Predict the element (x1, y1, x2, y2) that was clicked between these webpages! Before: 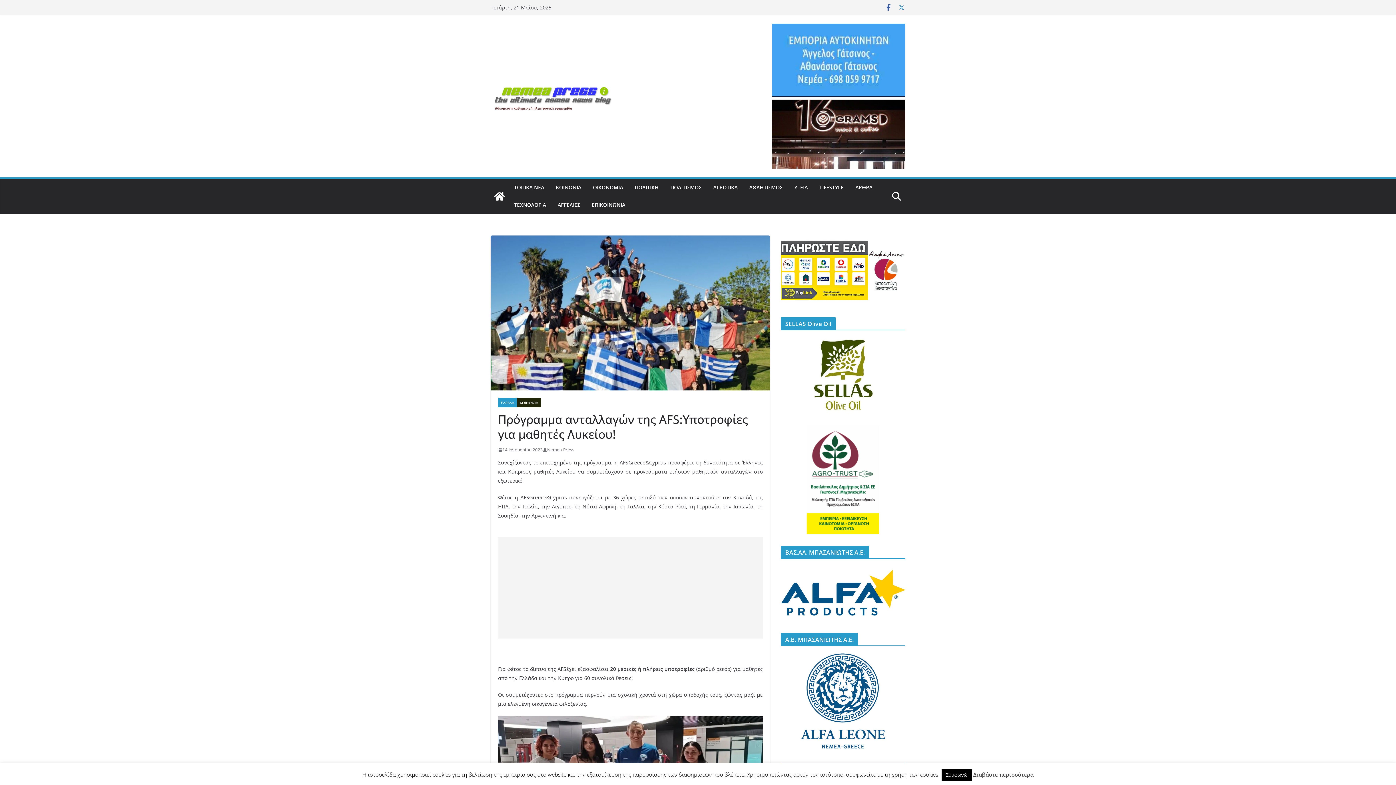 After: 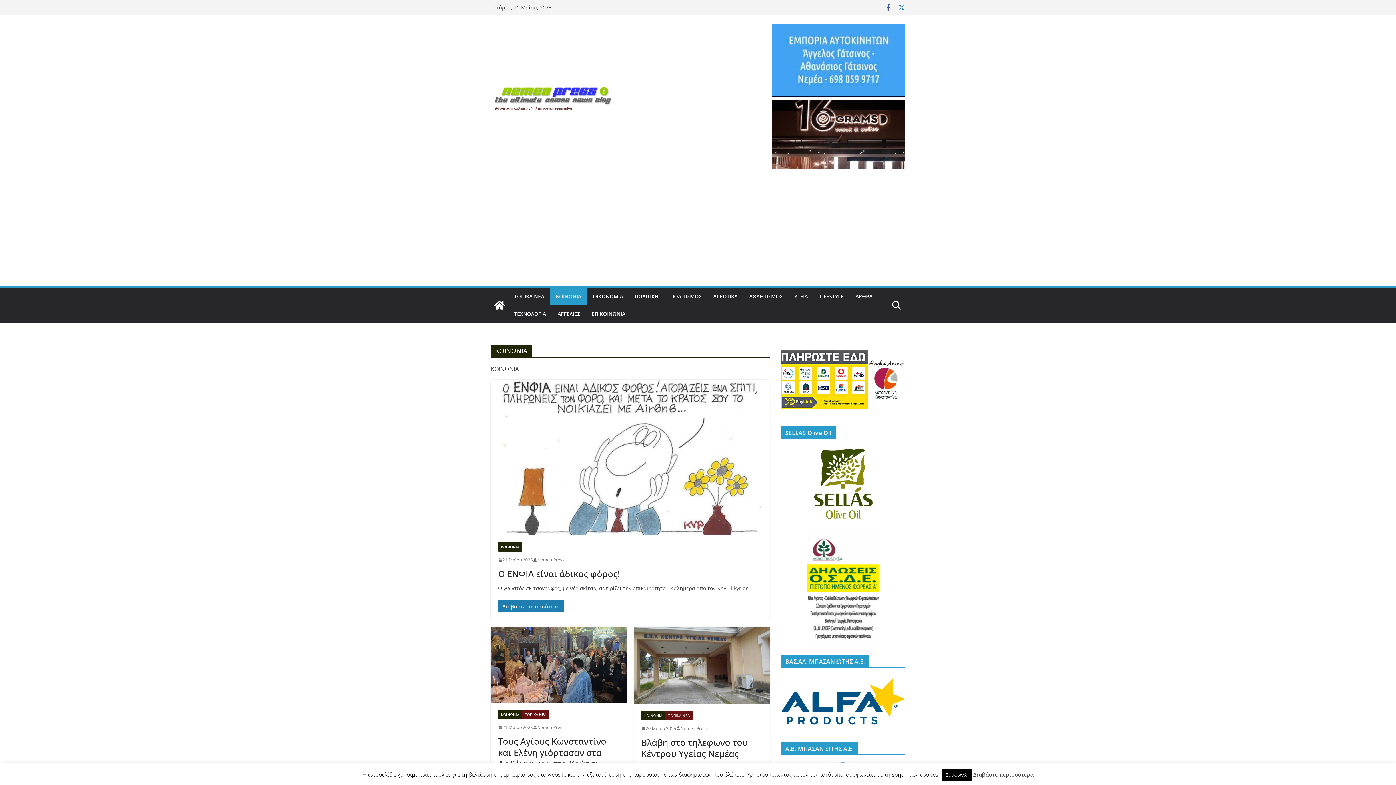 Action: bbox: (517, 398, 541, 407) label: ΚΟΙΝΩΝΙΑ